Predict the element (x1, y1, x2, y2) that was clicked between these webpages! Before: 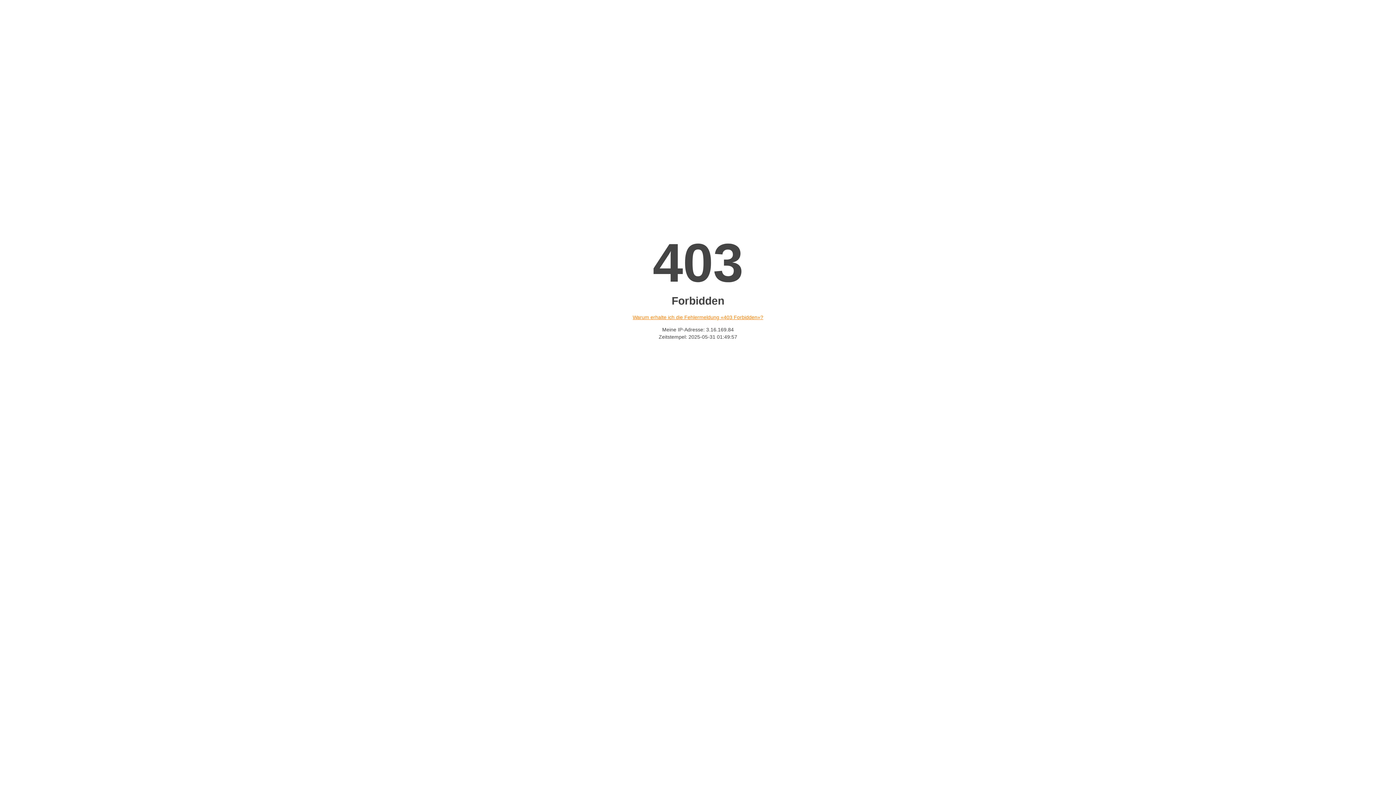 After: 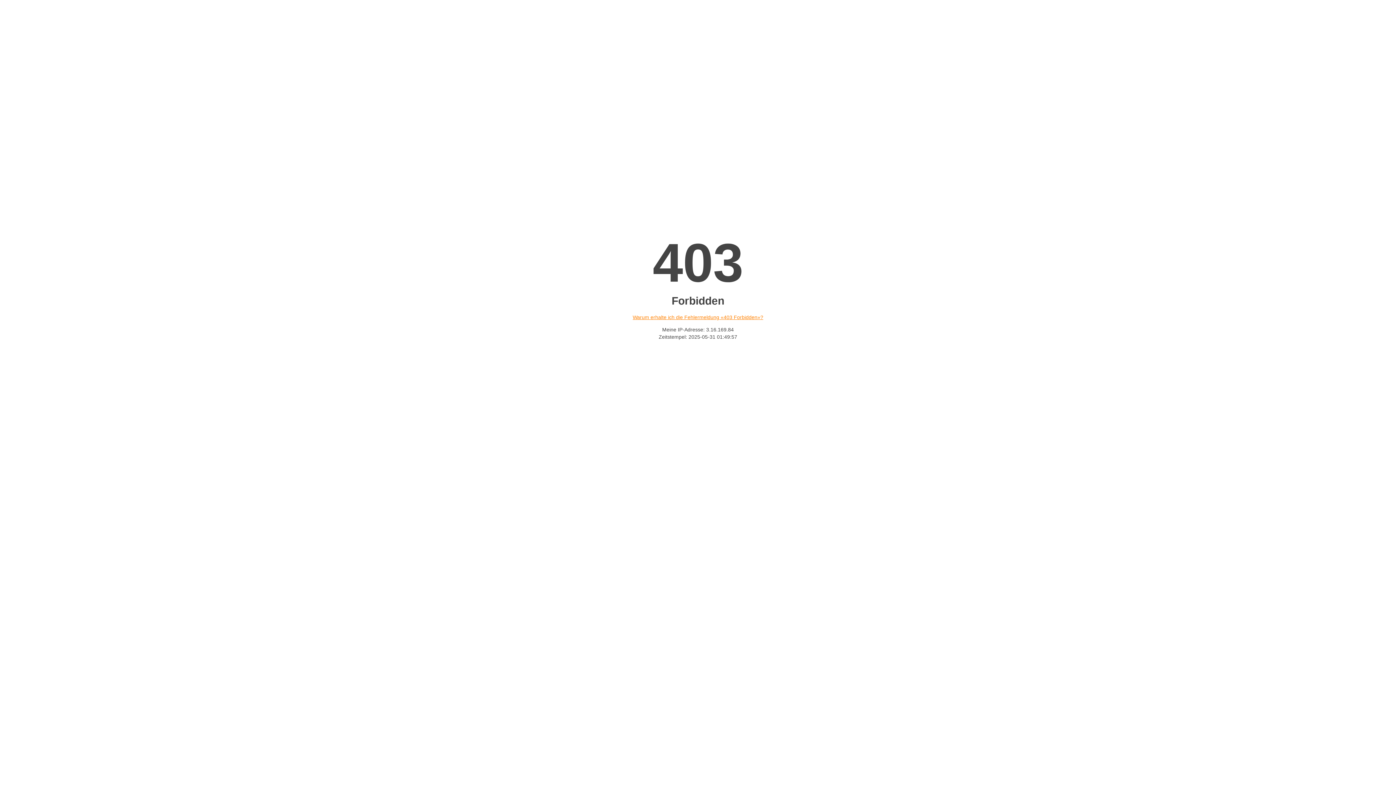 Action: label: Warum erhalte ich die Fehlermeldung «403 Forbidden»? bbox: (632, 314, 763, 320)